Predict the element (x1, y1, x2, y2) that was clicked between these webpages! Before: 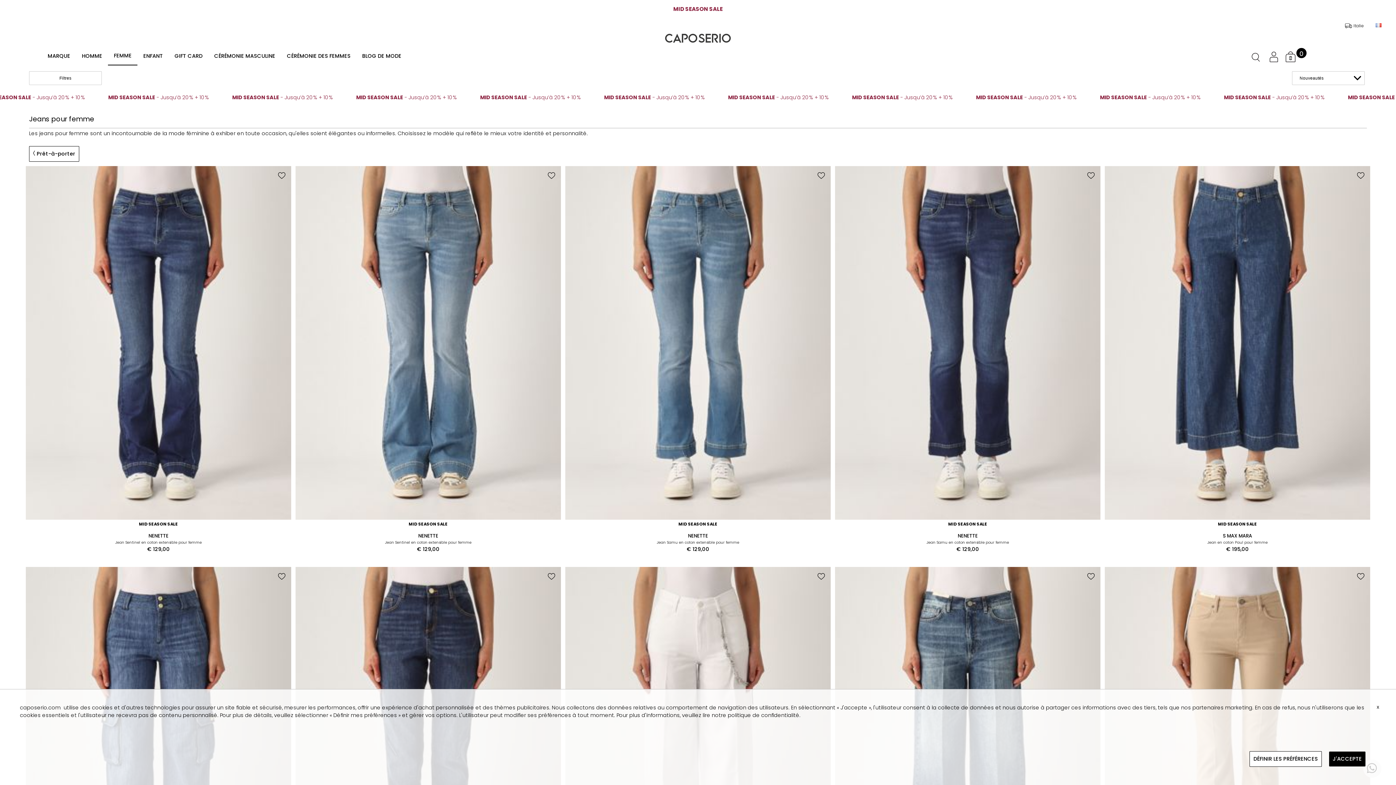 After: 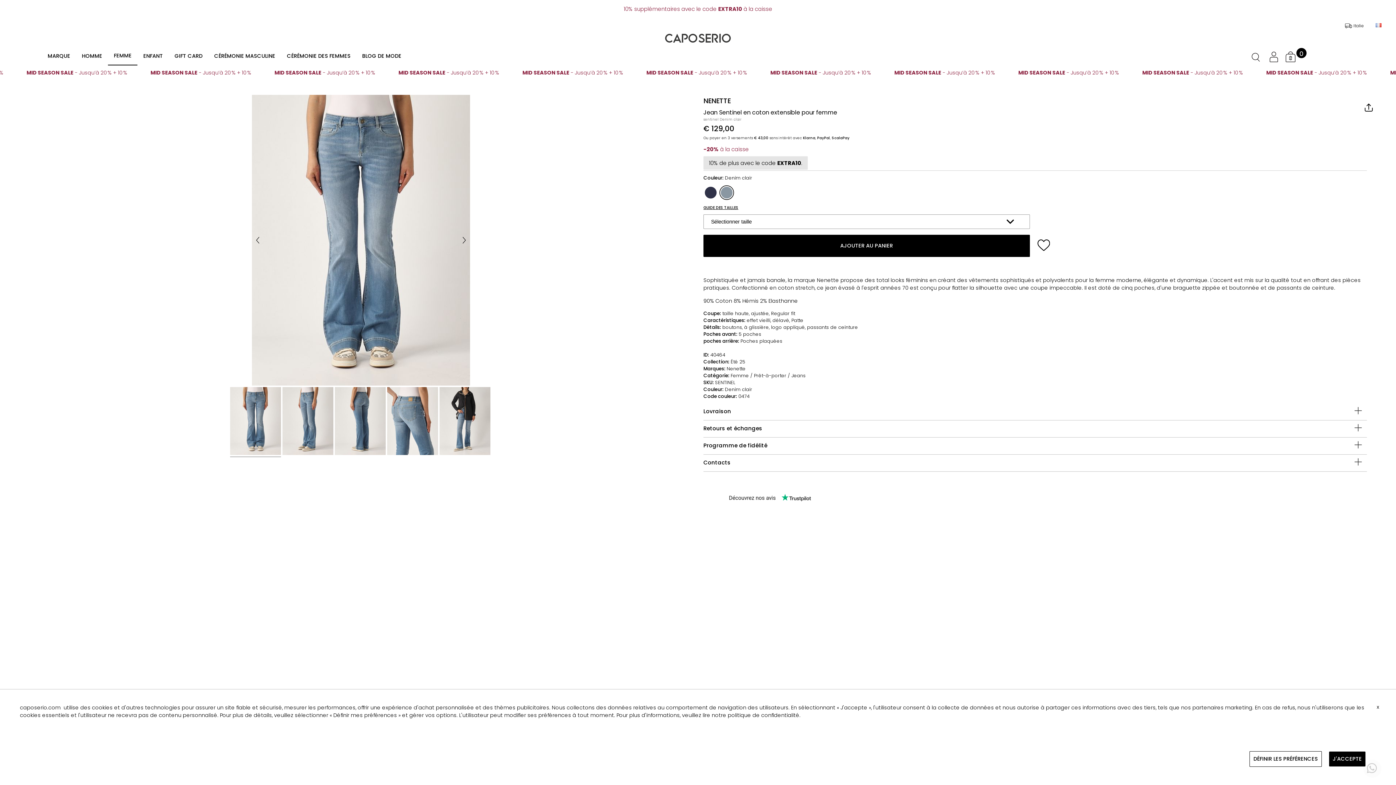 Action: bbox: (295, 166, 561, 520)